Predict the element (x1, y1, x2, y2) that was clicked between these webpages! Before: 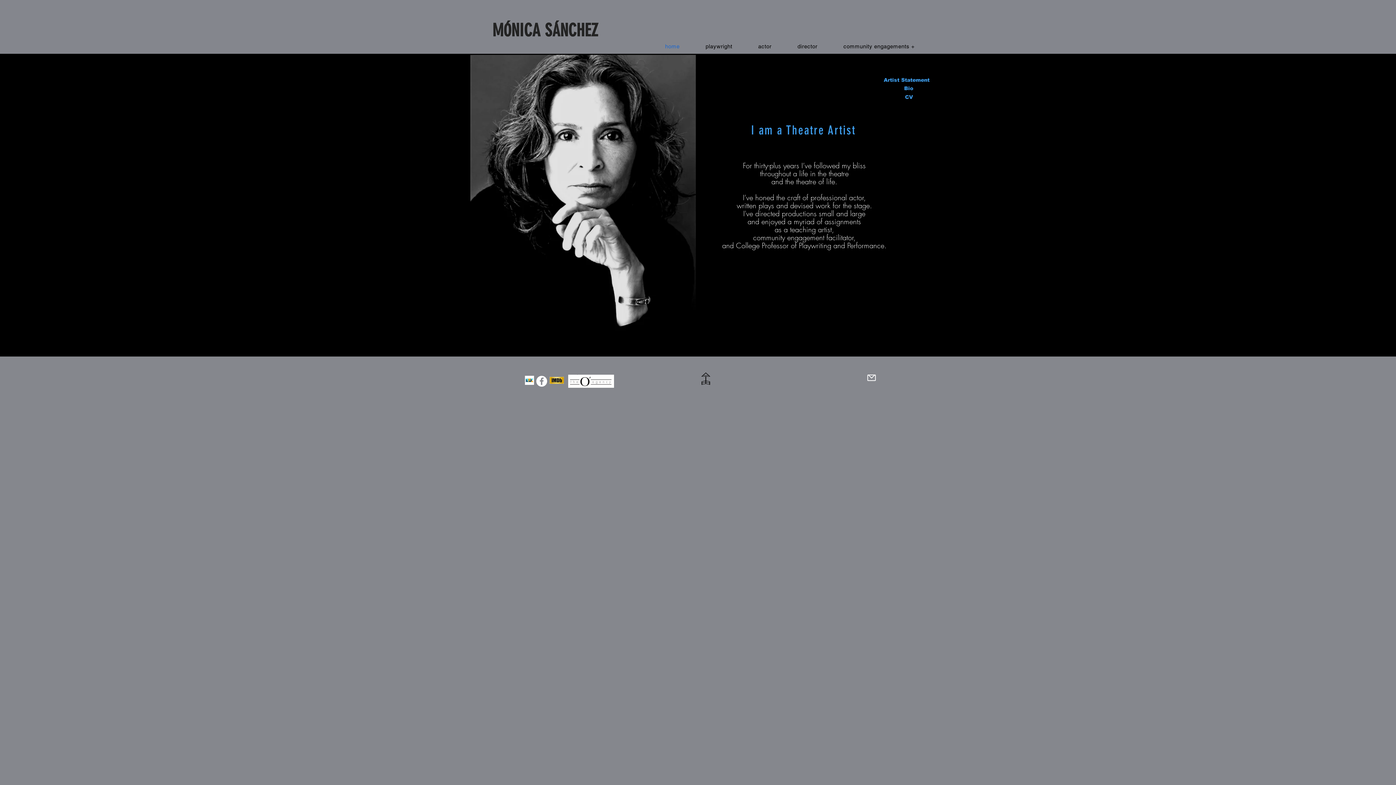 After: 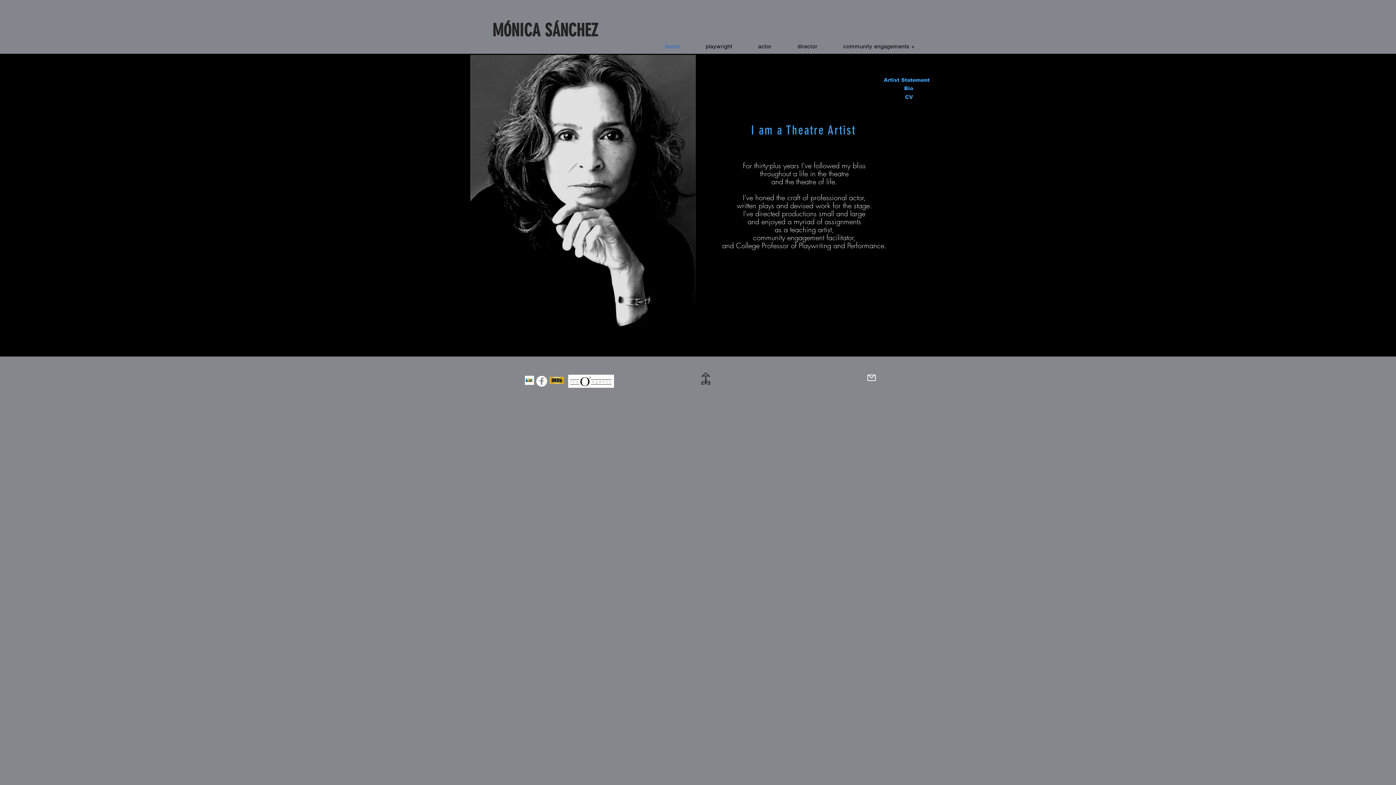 Action: bbox: (525, 376, 534, 385)